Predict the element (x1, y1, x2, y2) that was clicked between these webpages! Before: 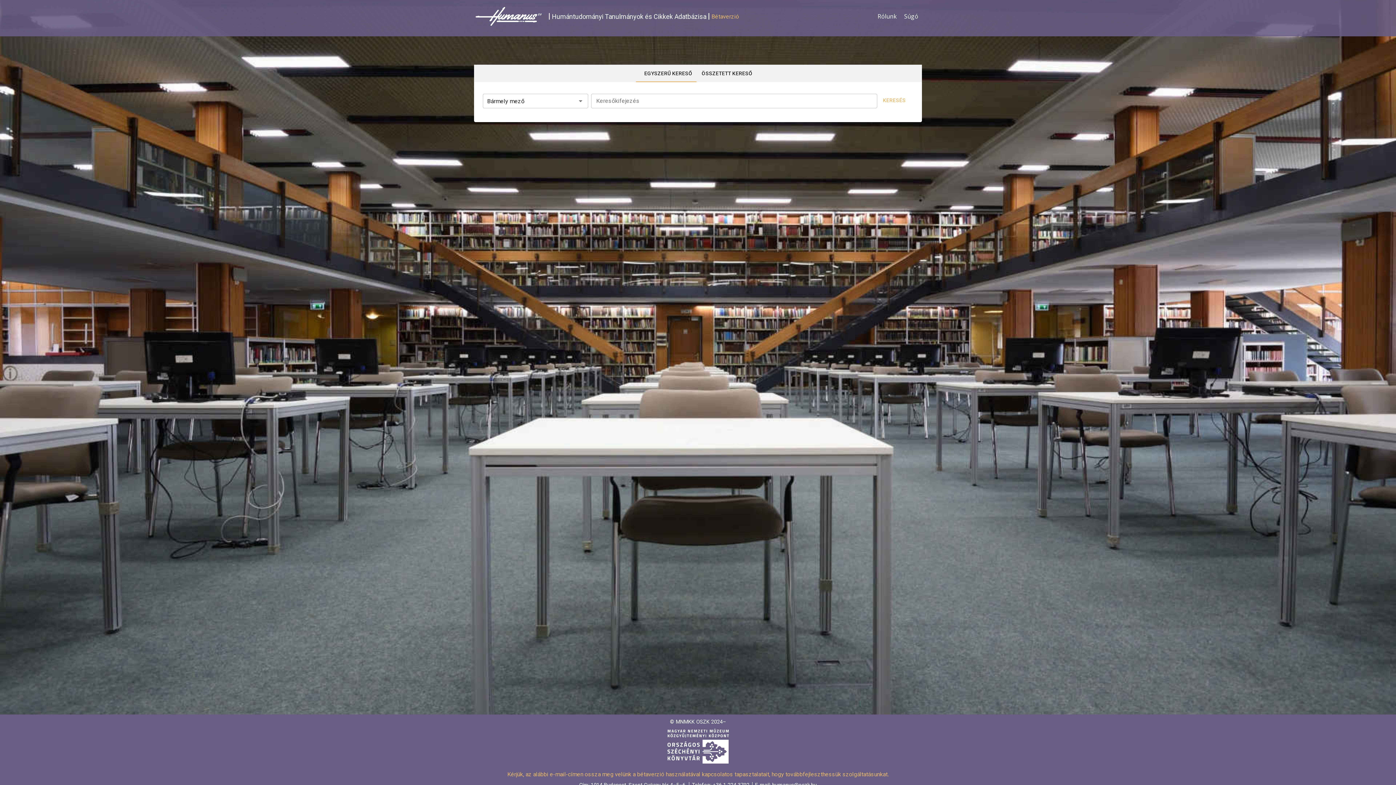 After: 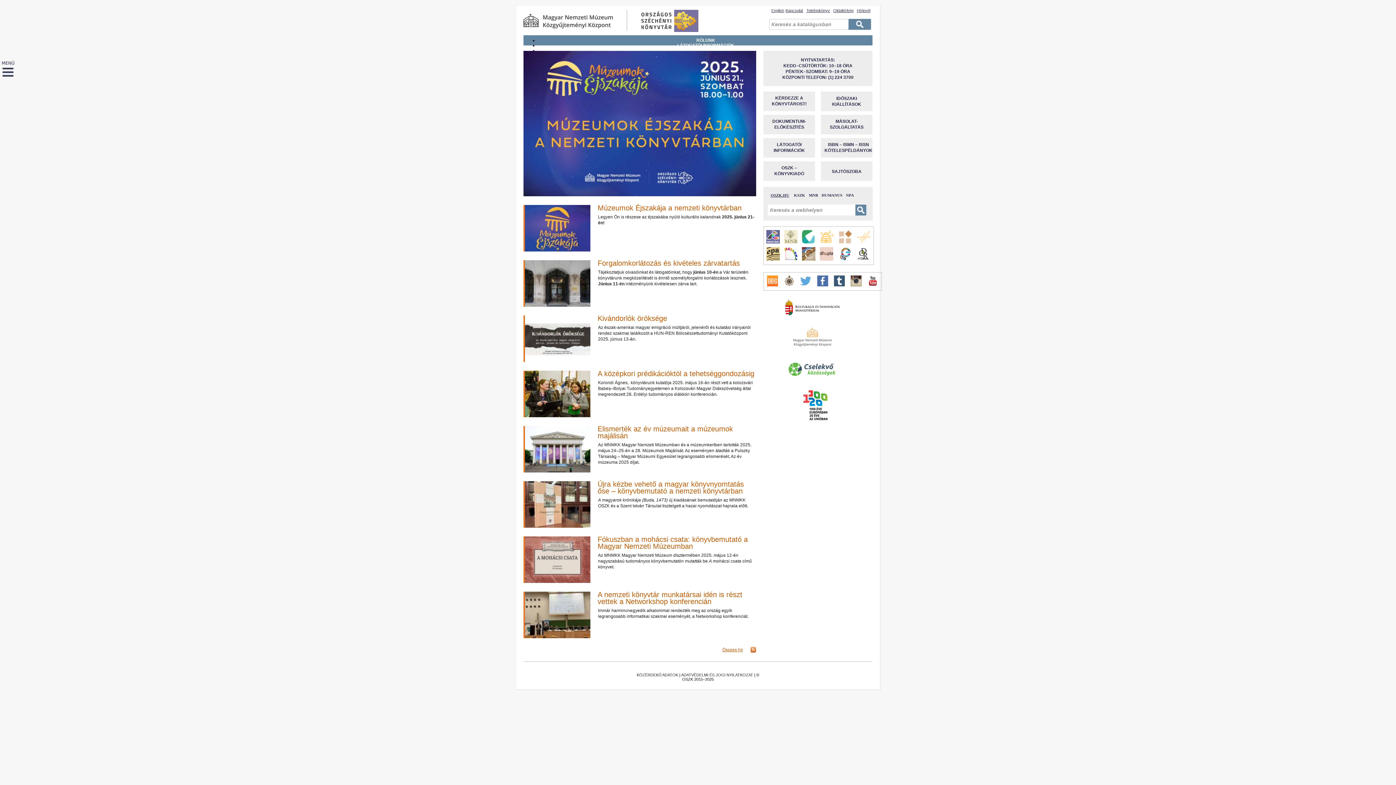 Action: bbox: (666, 729, 730, 764)